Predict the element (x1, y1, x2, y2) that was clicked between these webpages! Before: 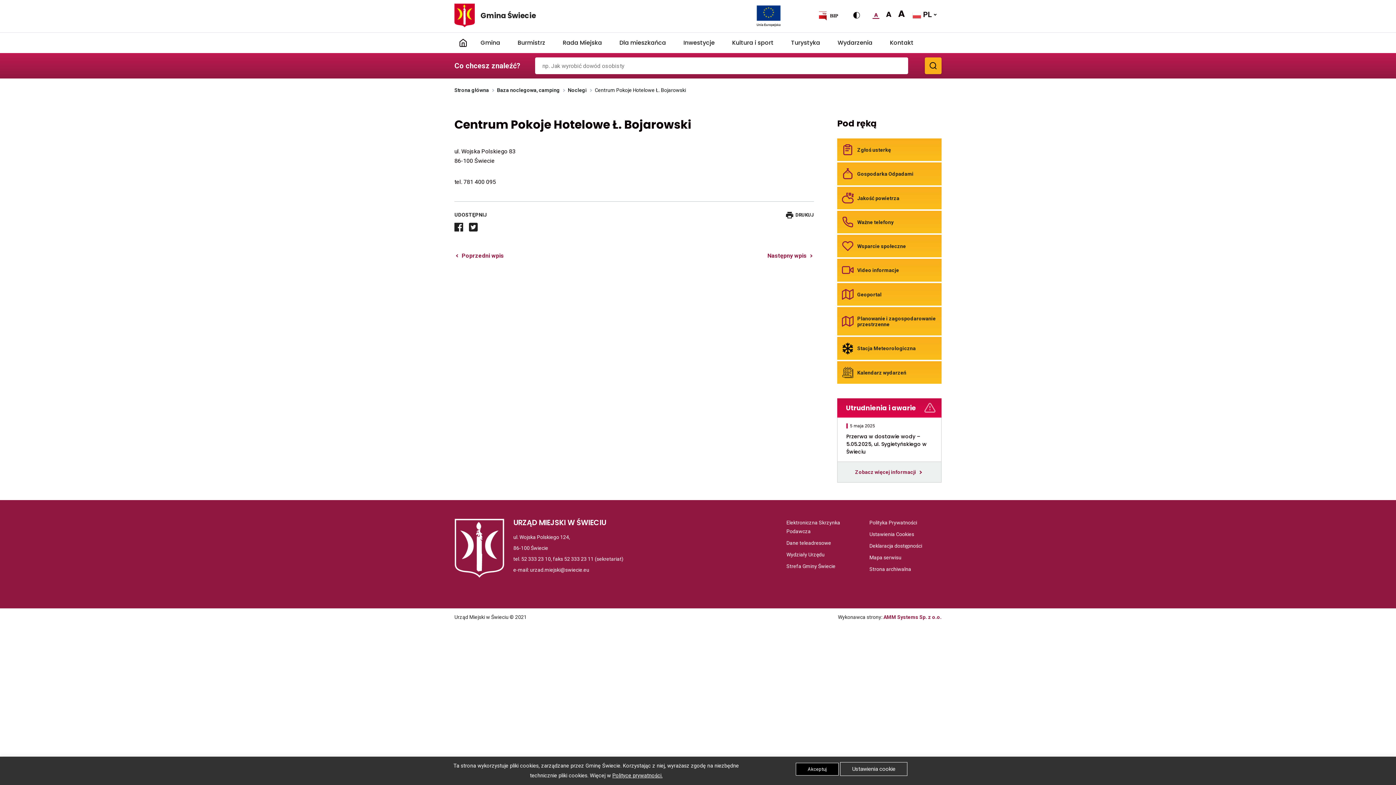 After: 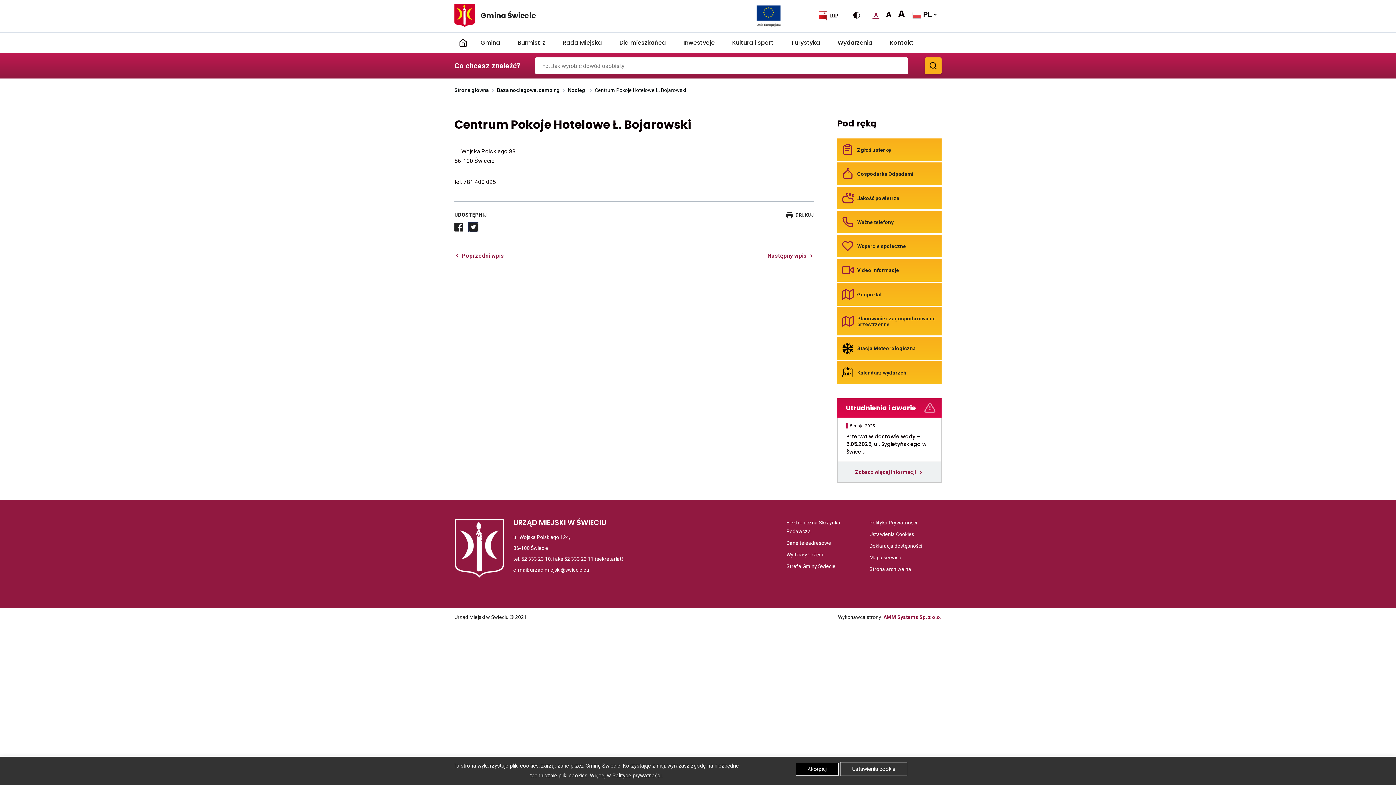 Action: label: Udostępnia link do wydarzenia na Twitterze bbox: (469, 222, 477, 231)